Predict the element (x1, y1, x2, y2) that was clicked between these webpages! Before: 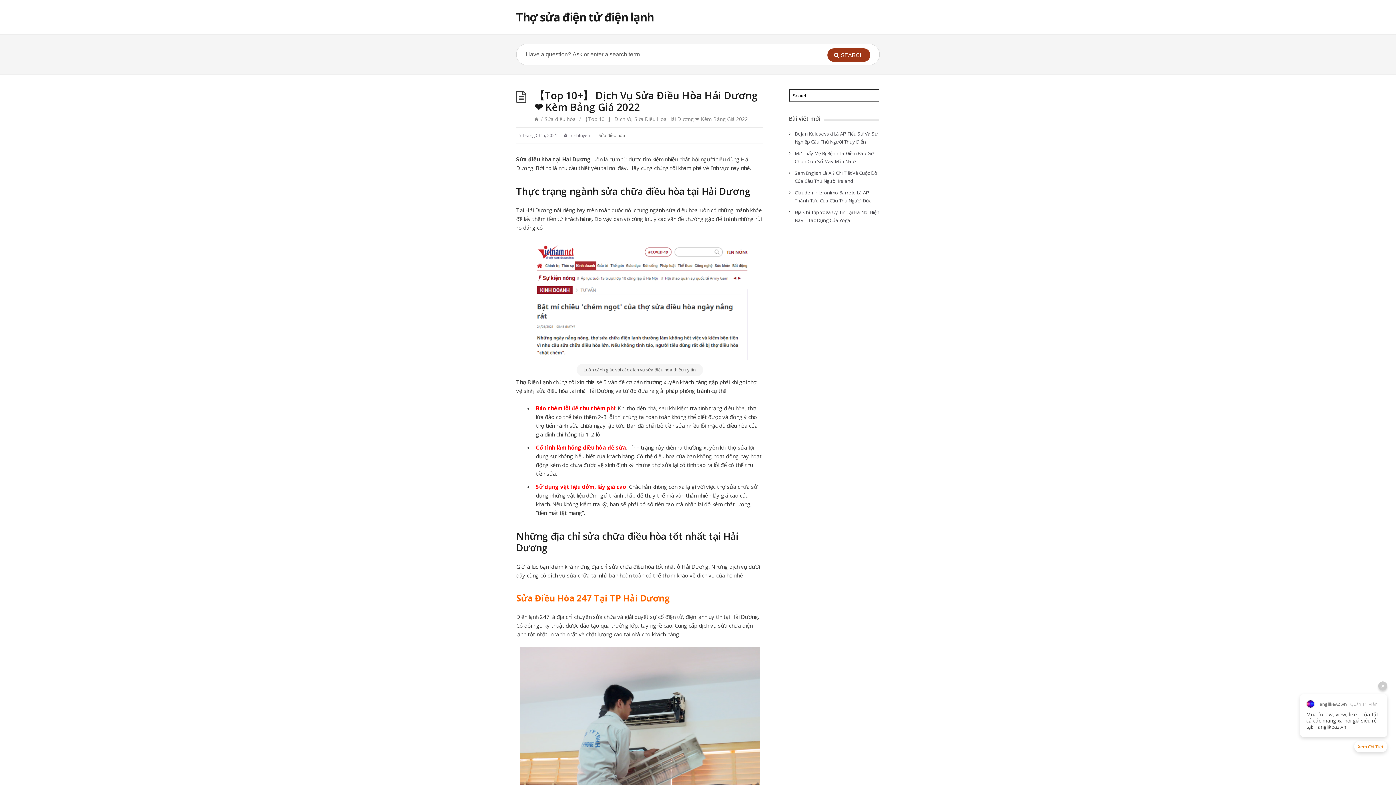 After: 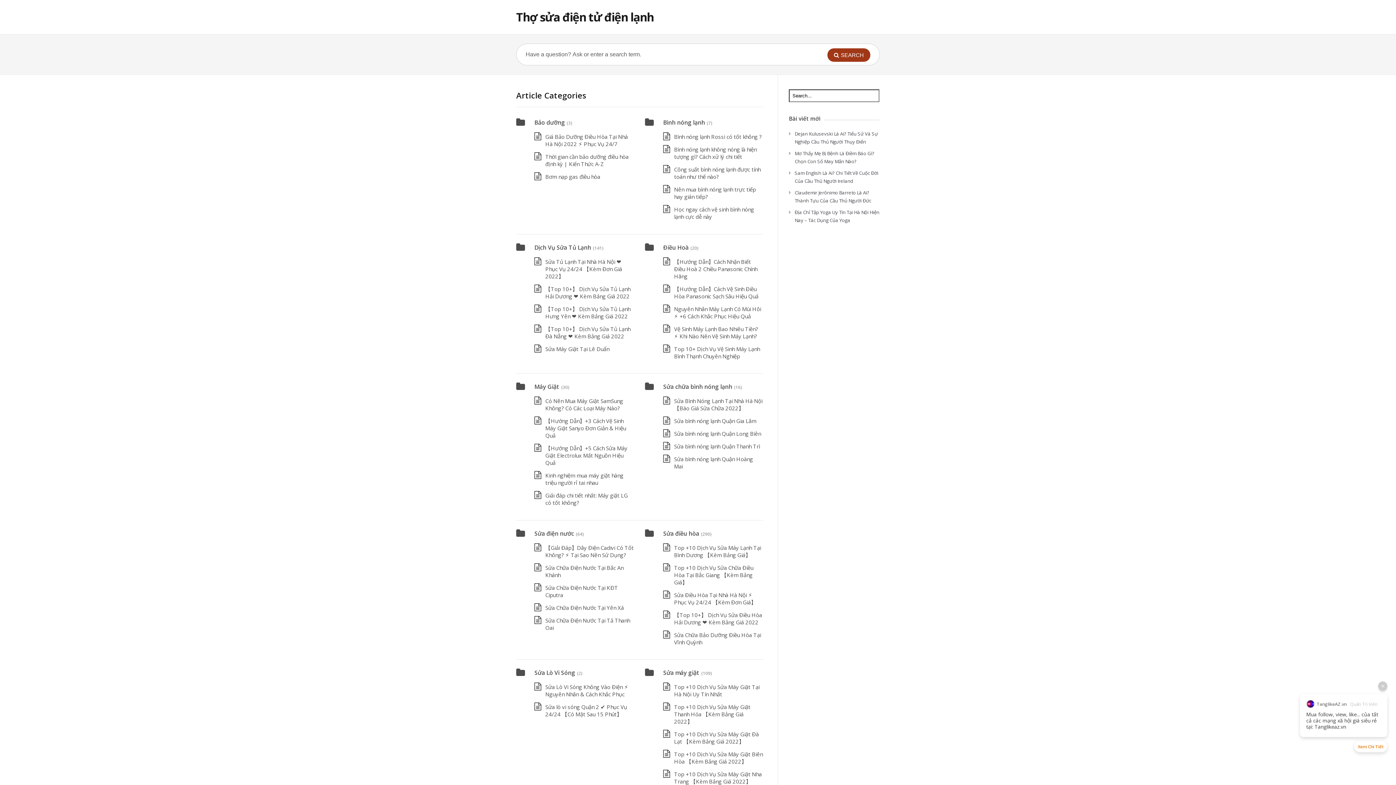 Action: bbox: (516, 9, 653, 24) label: Thợ sửa điện tử điện lạnh